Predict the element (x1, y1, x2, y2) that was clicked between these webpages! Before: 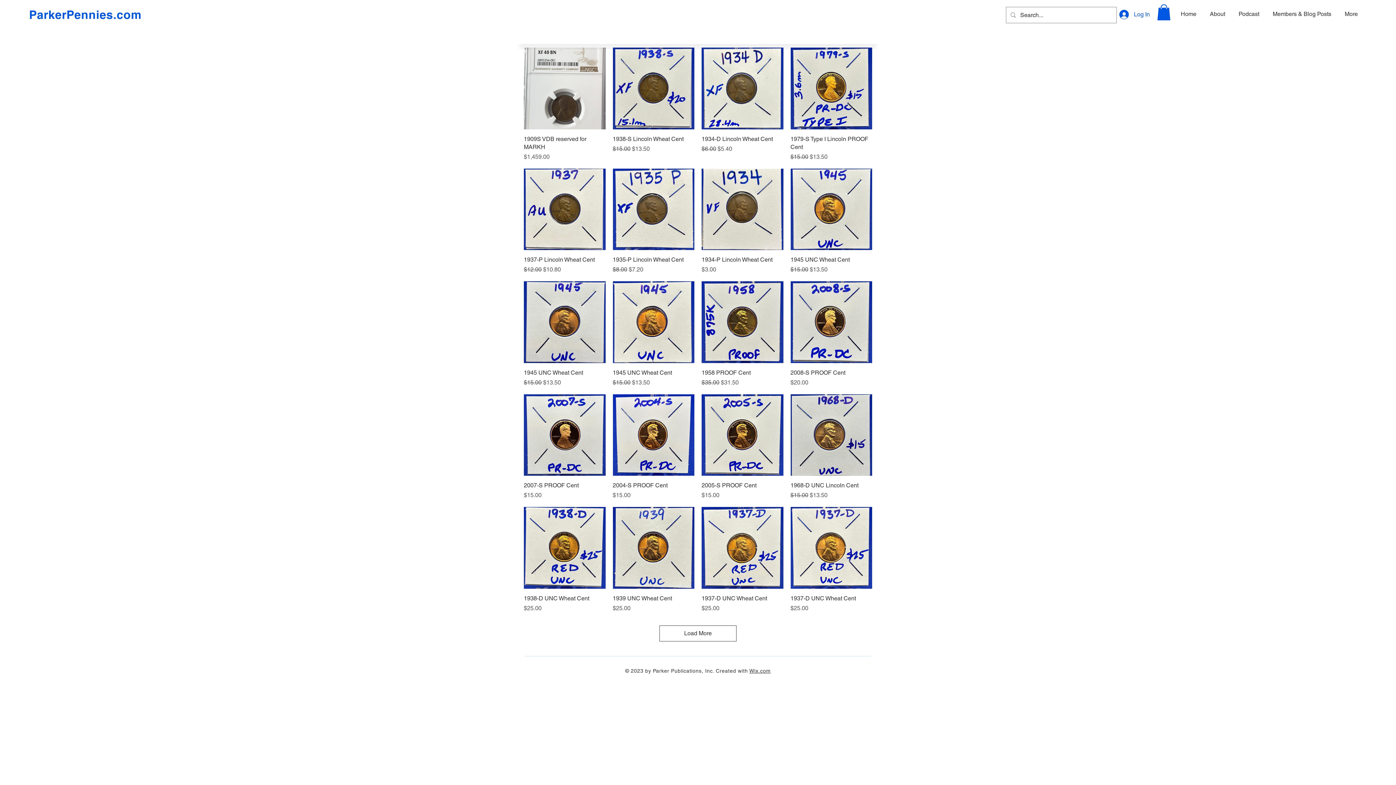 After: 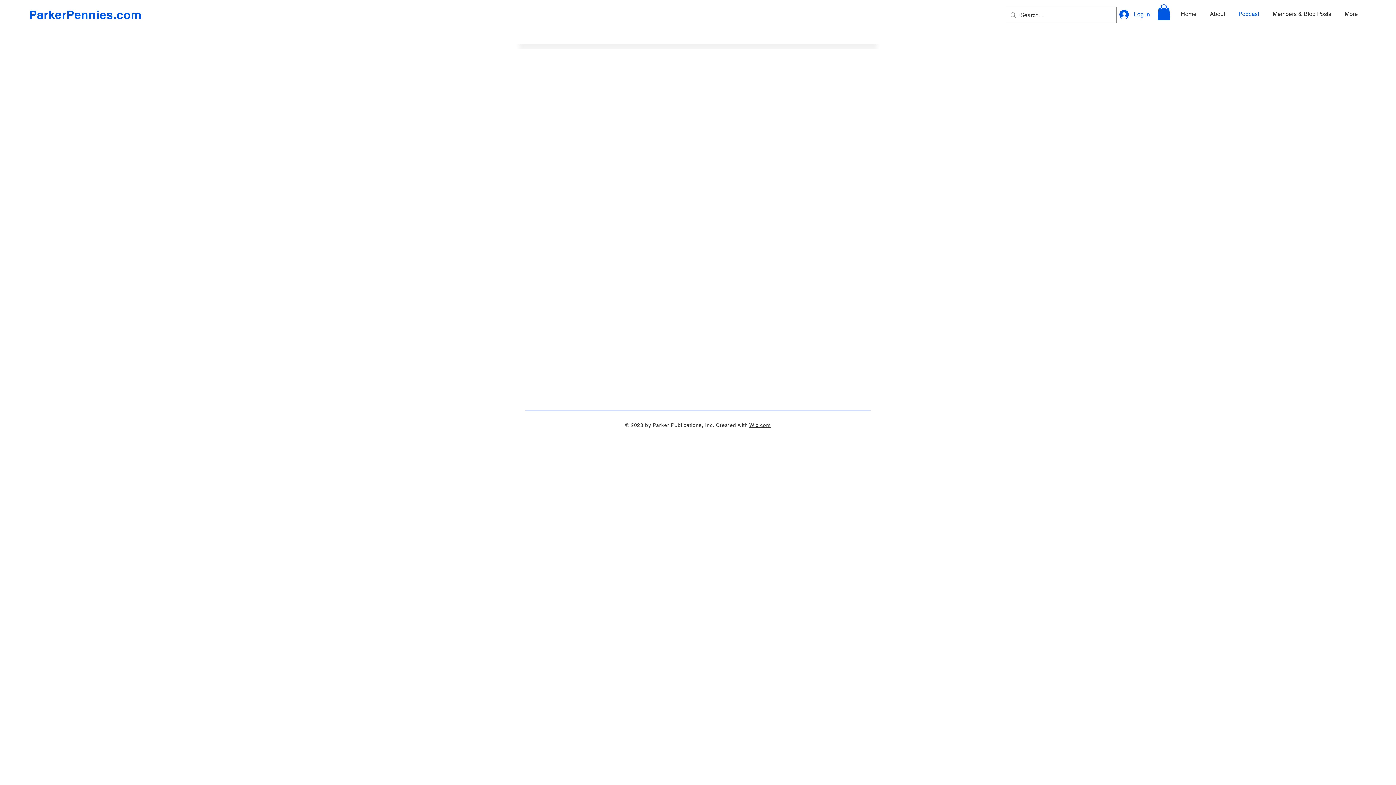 Action: label: Podcast bbox: (1230, 5, 1265, 23)